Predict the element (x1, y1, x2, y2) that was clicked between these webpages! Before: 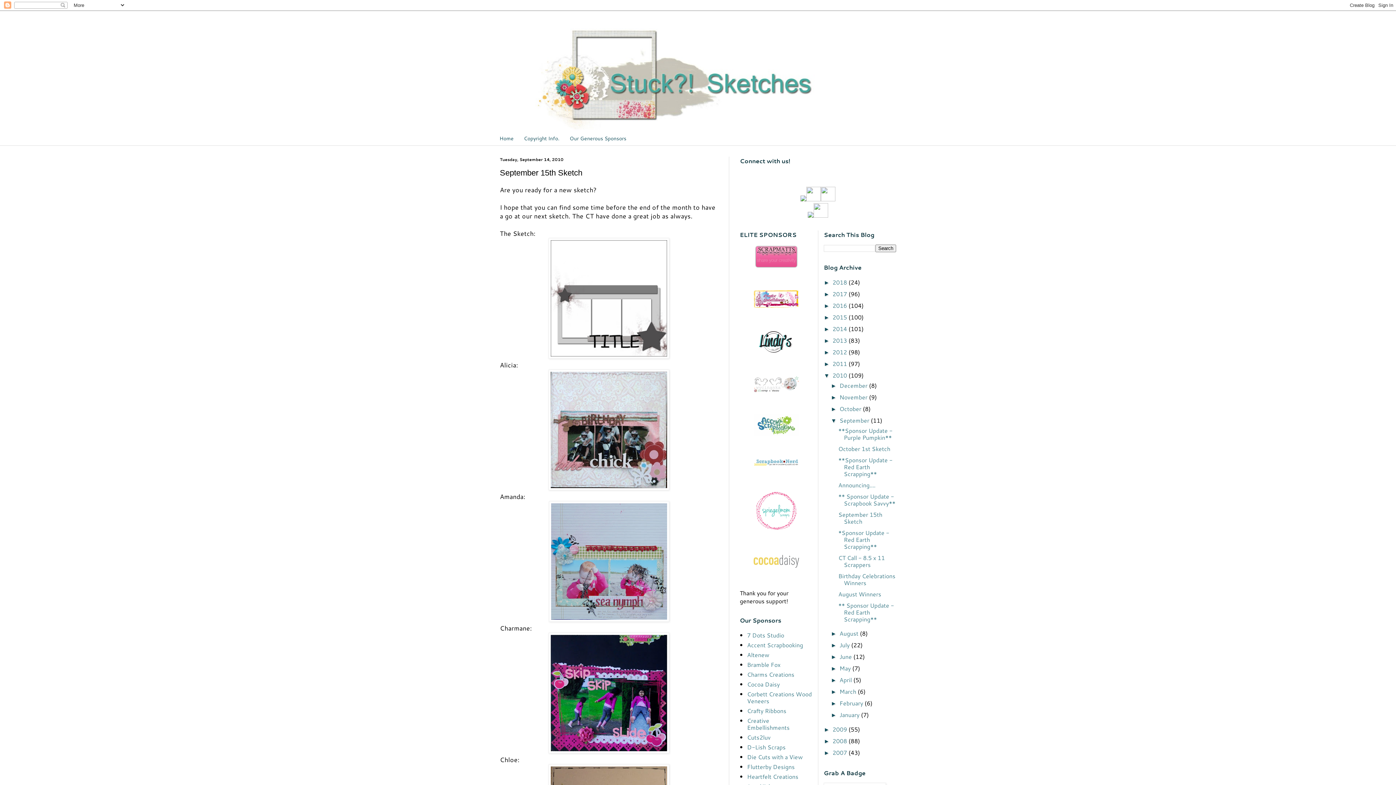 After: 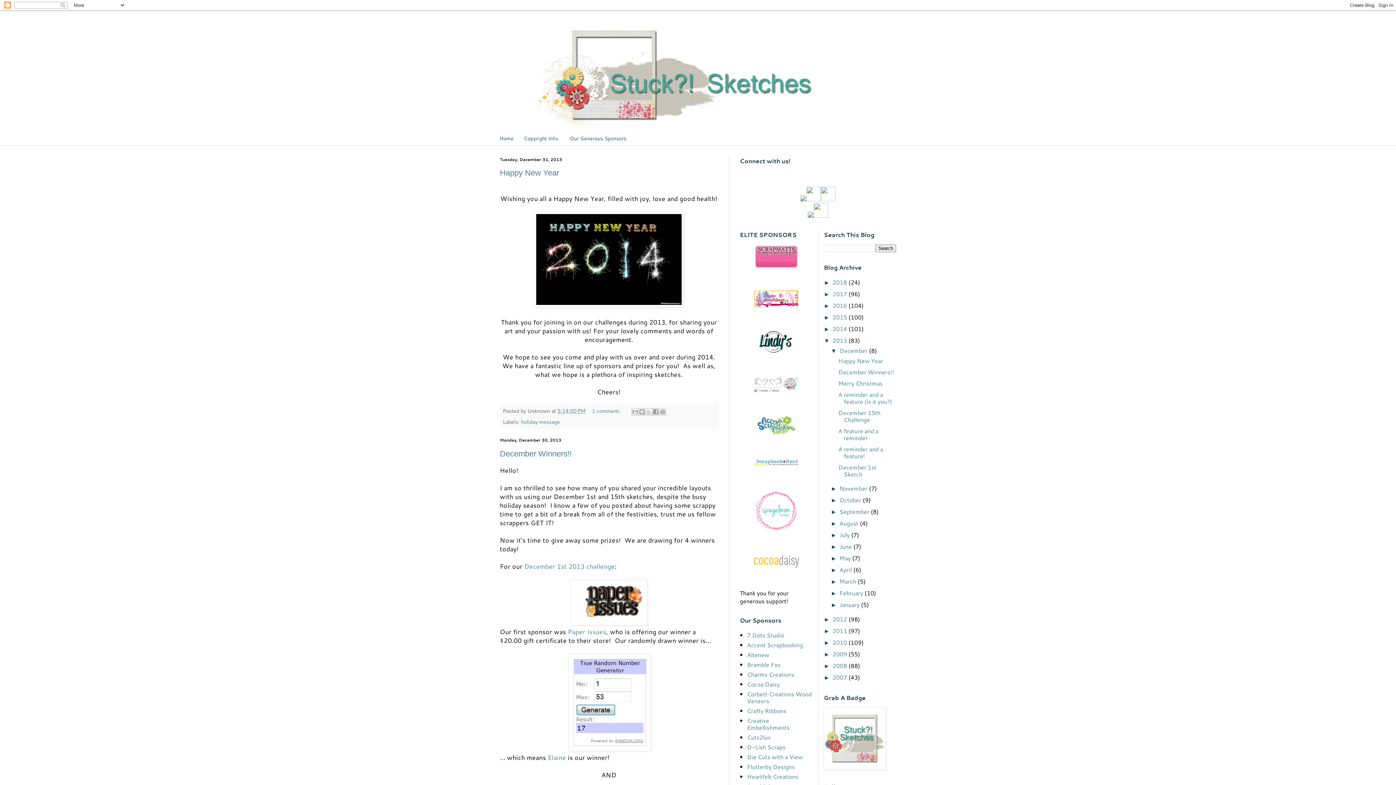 Action: label: 2013  bbox: (832, 336, 848, 344)